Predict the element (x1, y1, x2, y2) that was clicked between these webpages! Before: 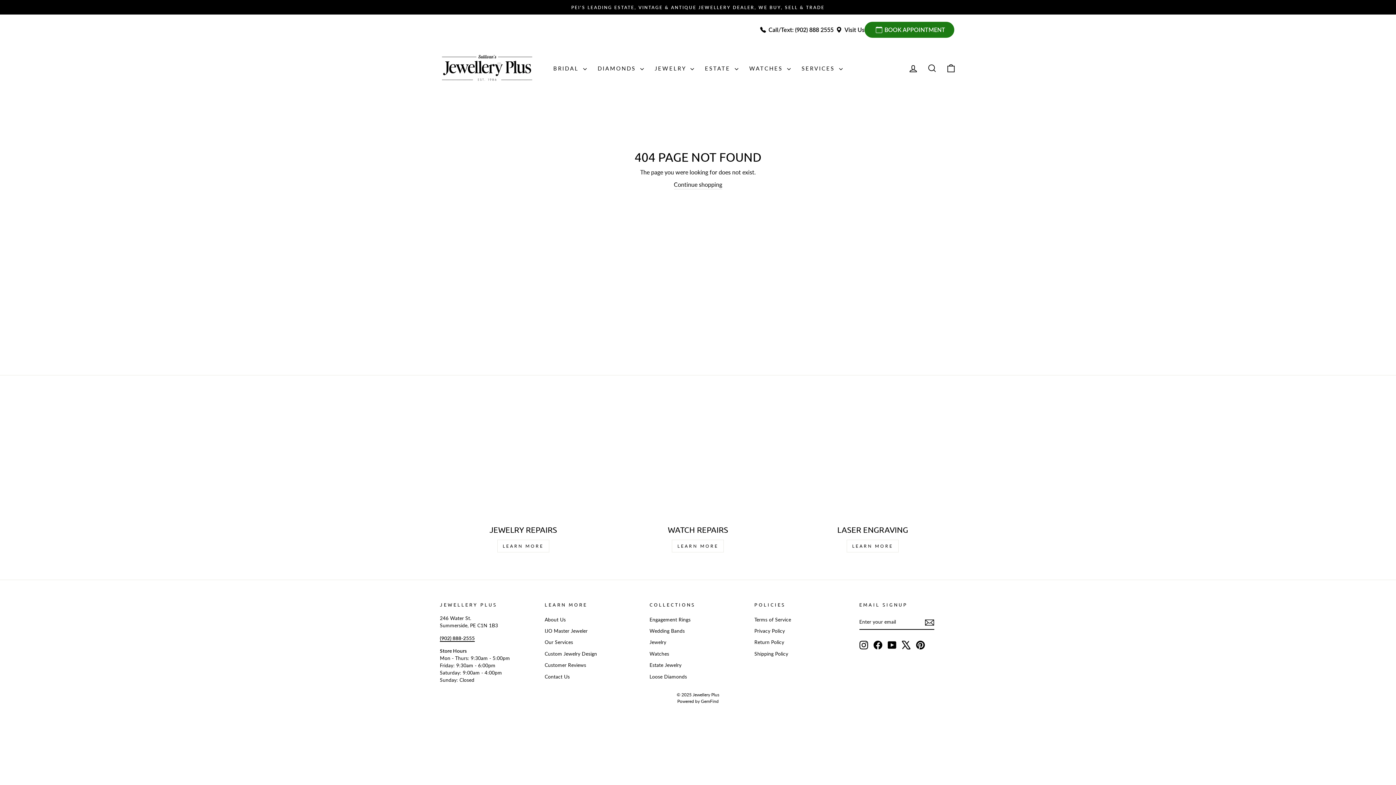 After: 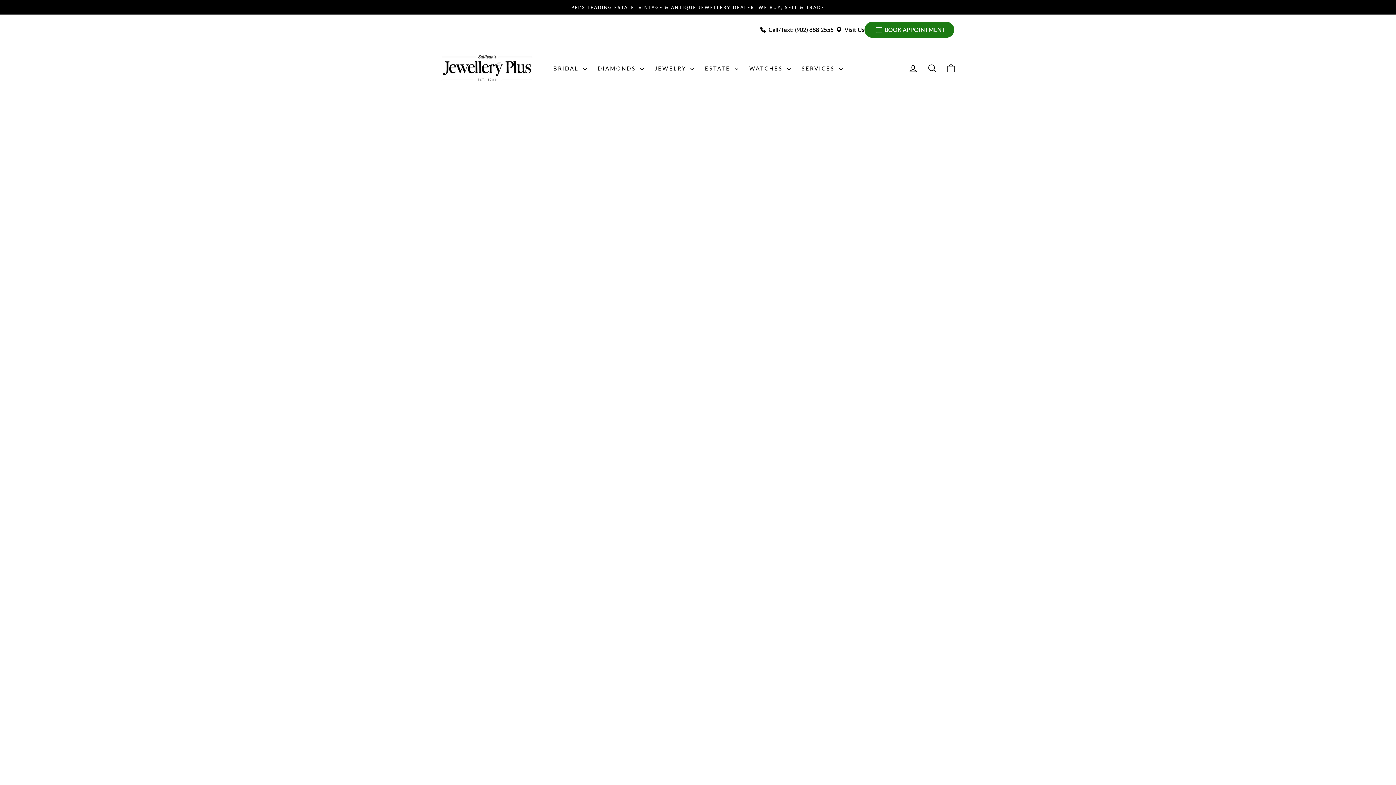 Action: bbox: (497, 539, 549, 552) label: LEARN MORE